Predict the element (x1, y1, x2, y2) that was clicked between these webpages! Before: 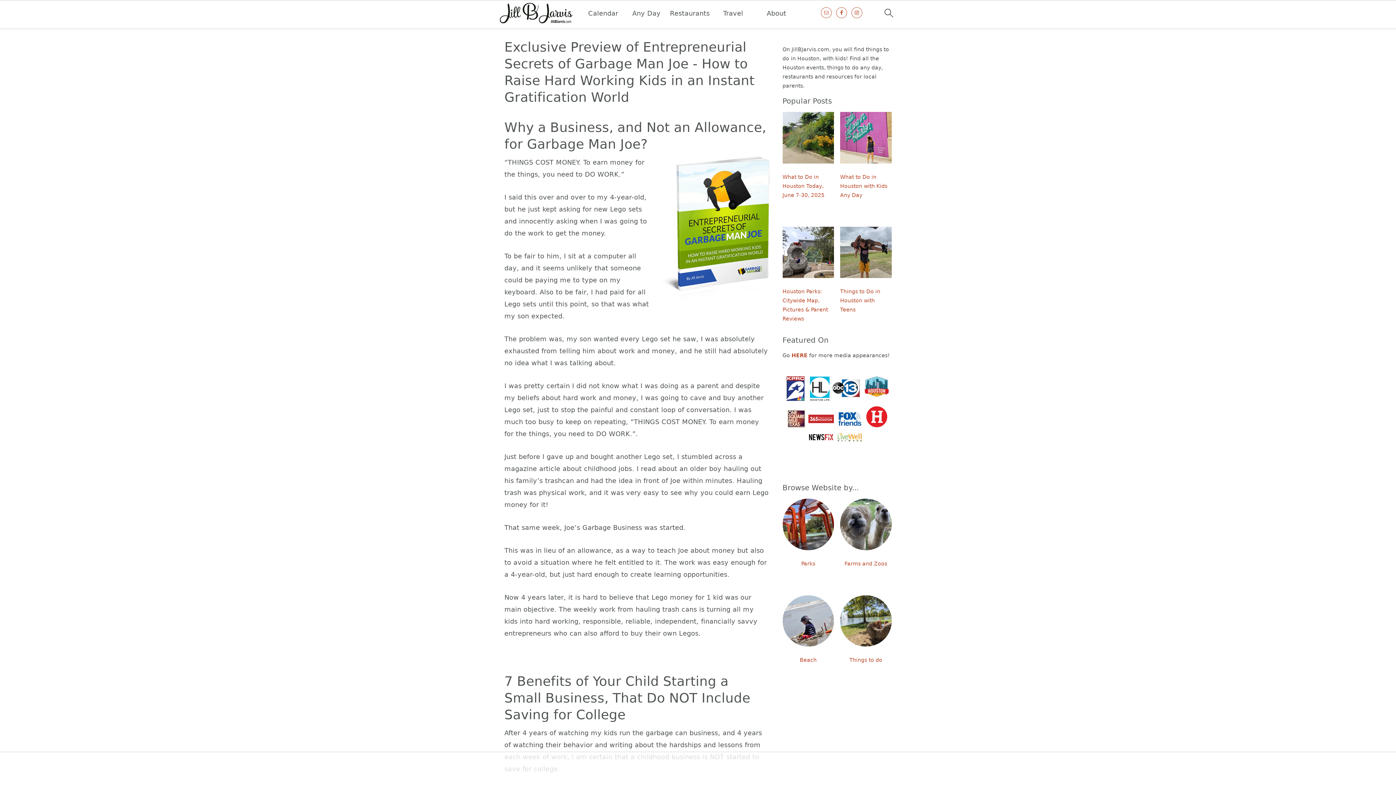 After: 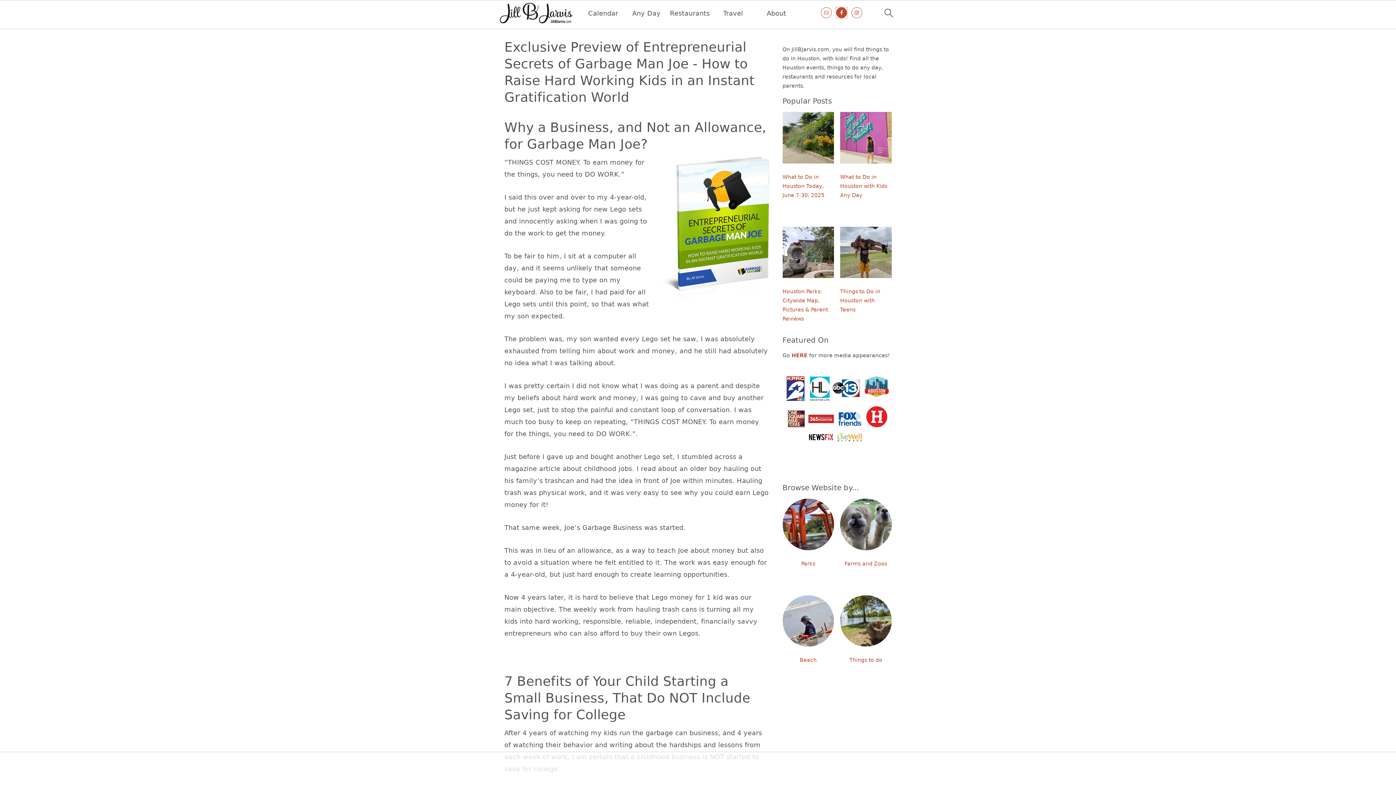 Action: bbox: (836, 7, 847, 18)